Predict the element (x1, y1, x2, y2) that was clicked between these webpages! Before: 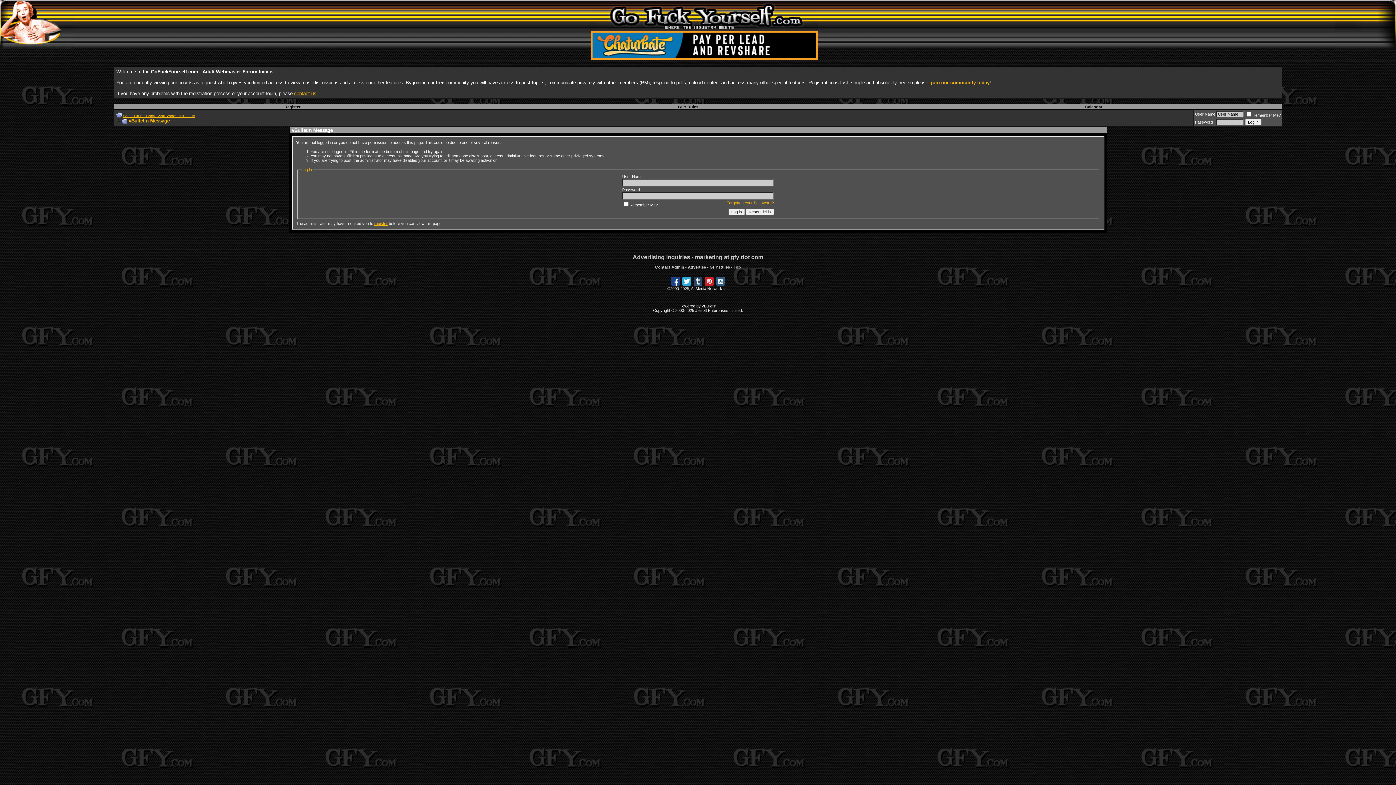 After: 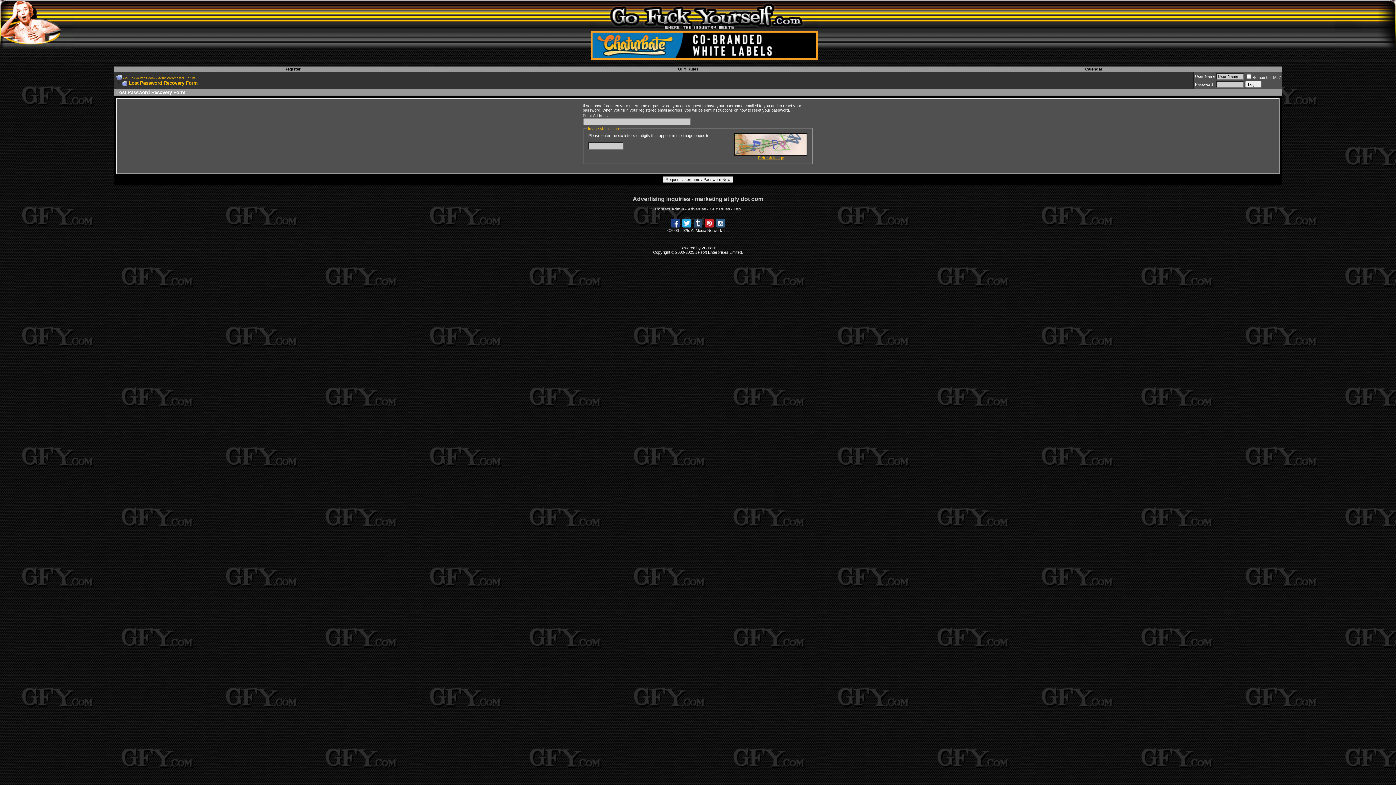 Action: label: Forgotten Your Password? bbox: (726, 200, 774, 204)